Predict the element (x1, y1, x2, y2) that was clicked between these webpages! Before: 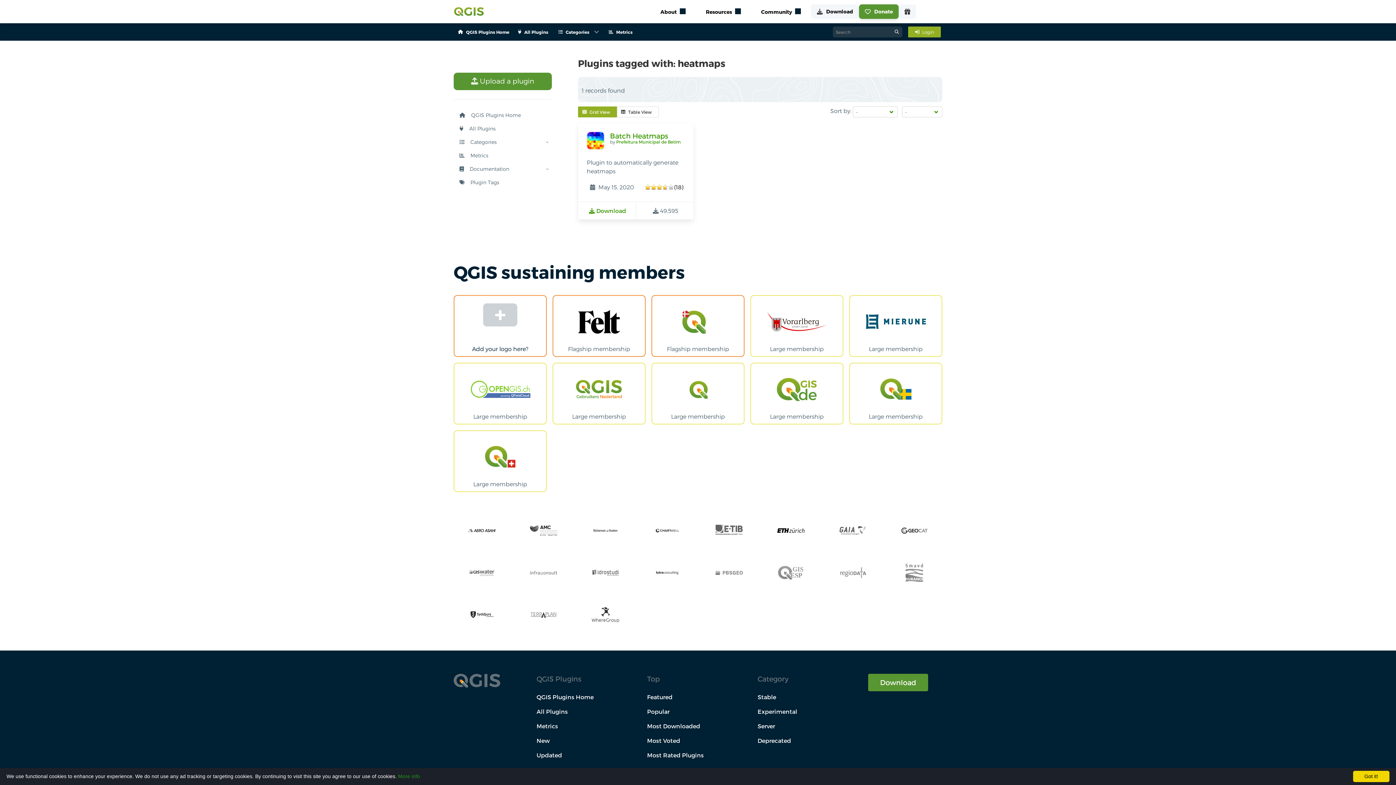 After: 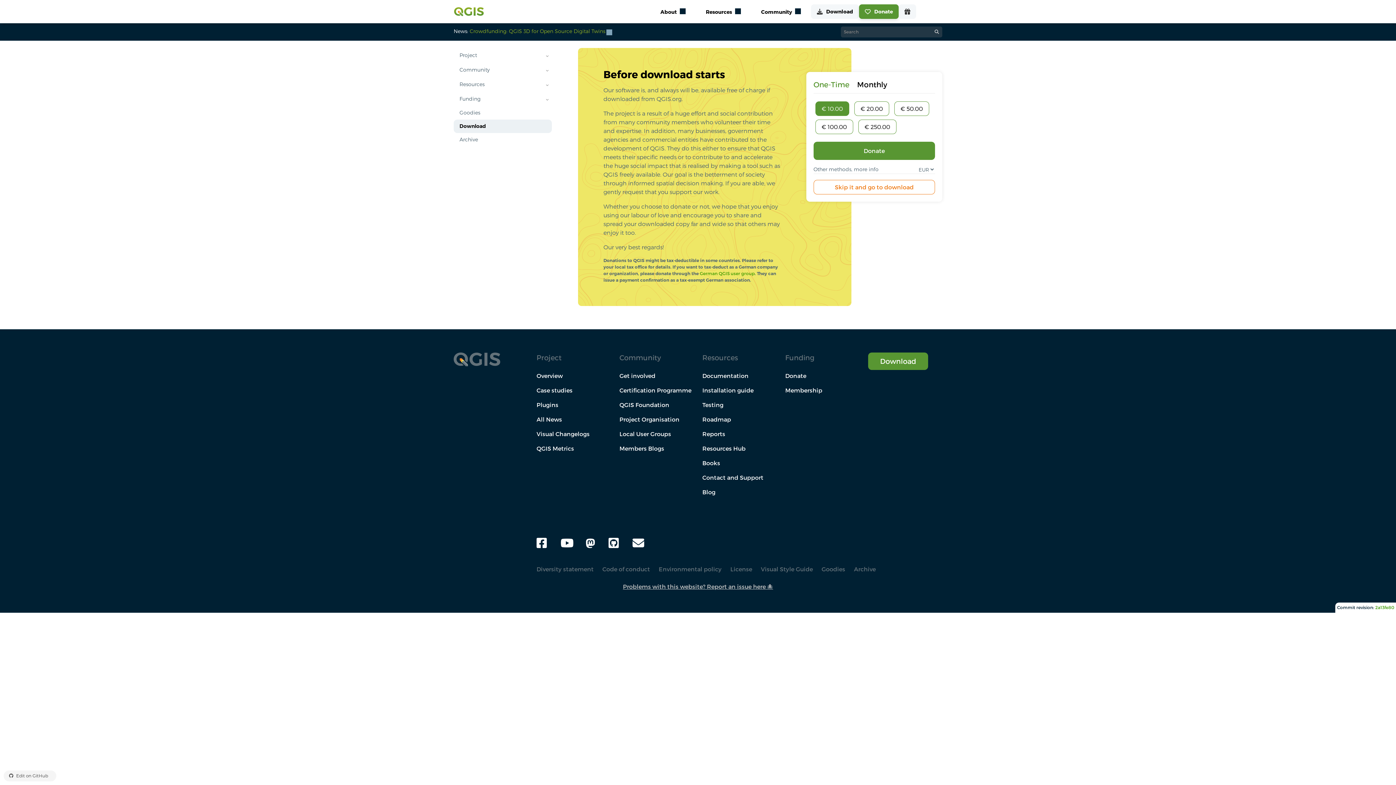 Action: bbox: (868, 674, 928, 691) label: Download